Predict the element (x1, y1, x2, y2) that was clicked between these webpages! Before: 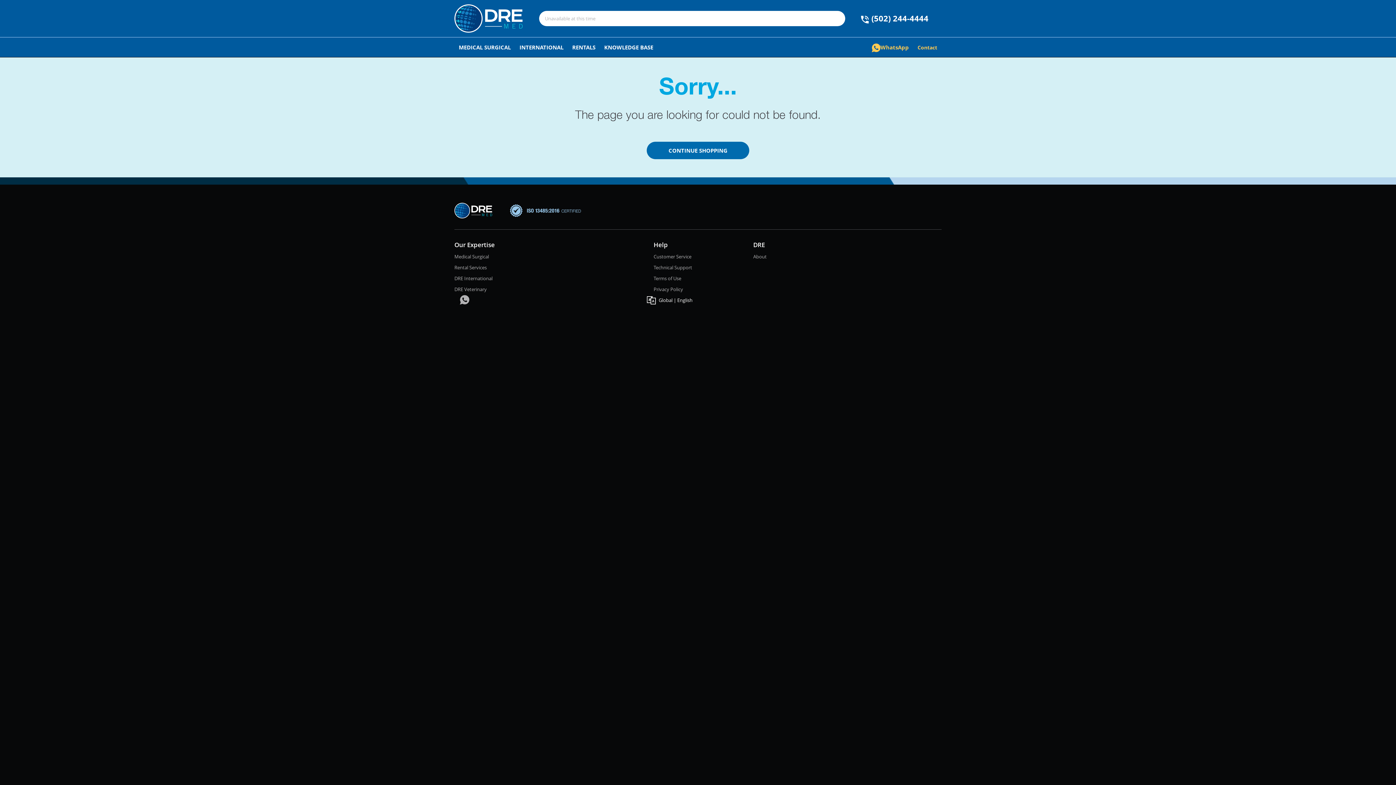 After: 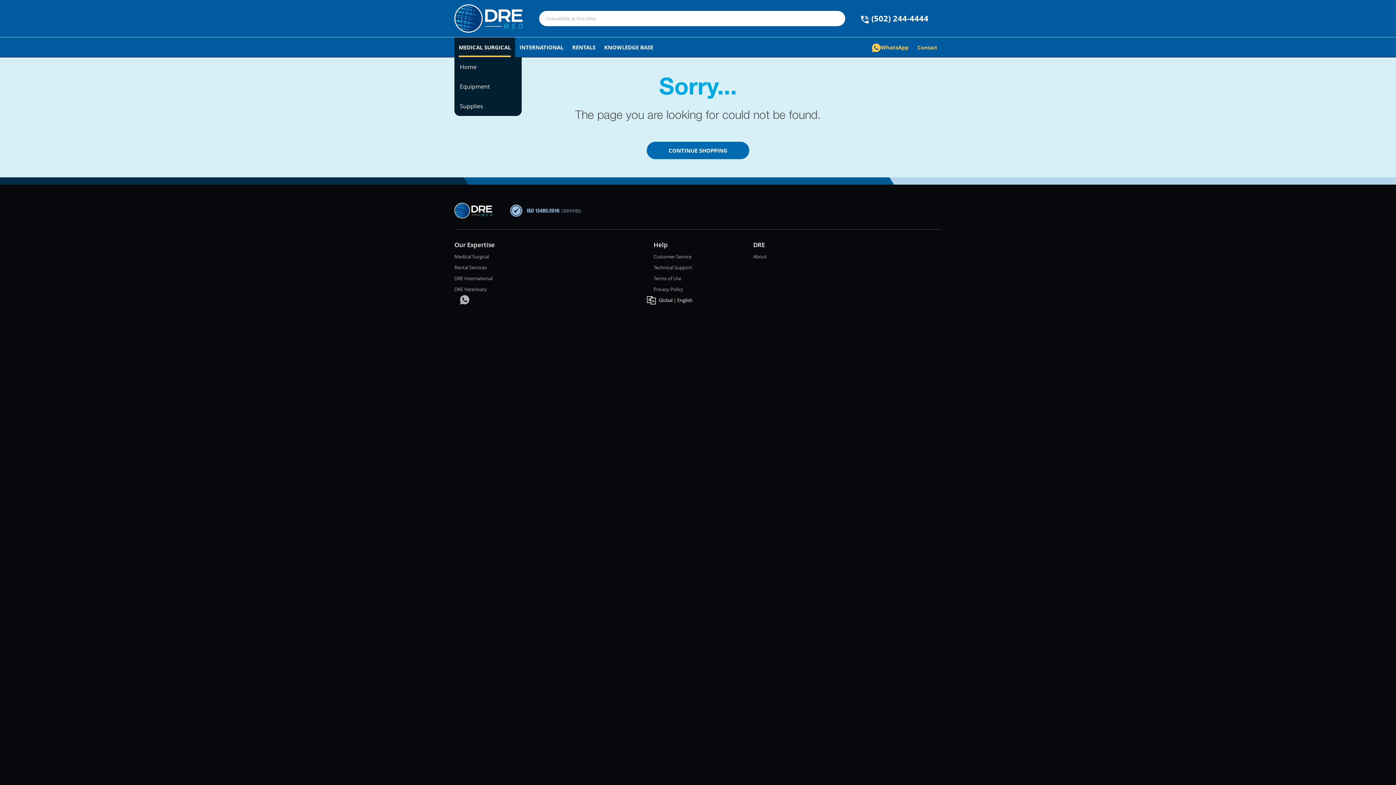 Action: bbox: (454, 37, 515, 57) label: MEDICAL SURGICAL